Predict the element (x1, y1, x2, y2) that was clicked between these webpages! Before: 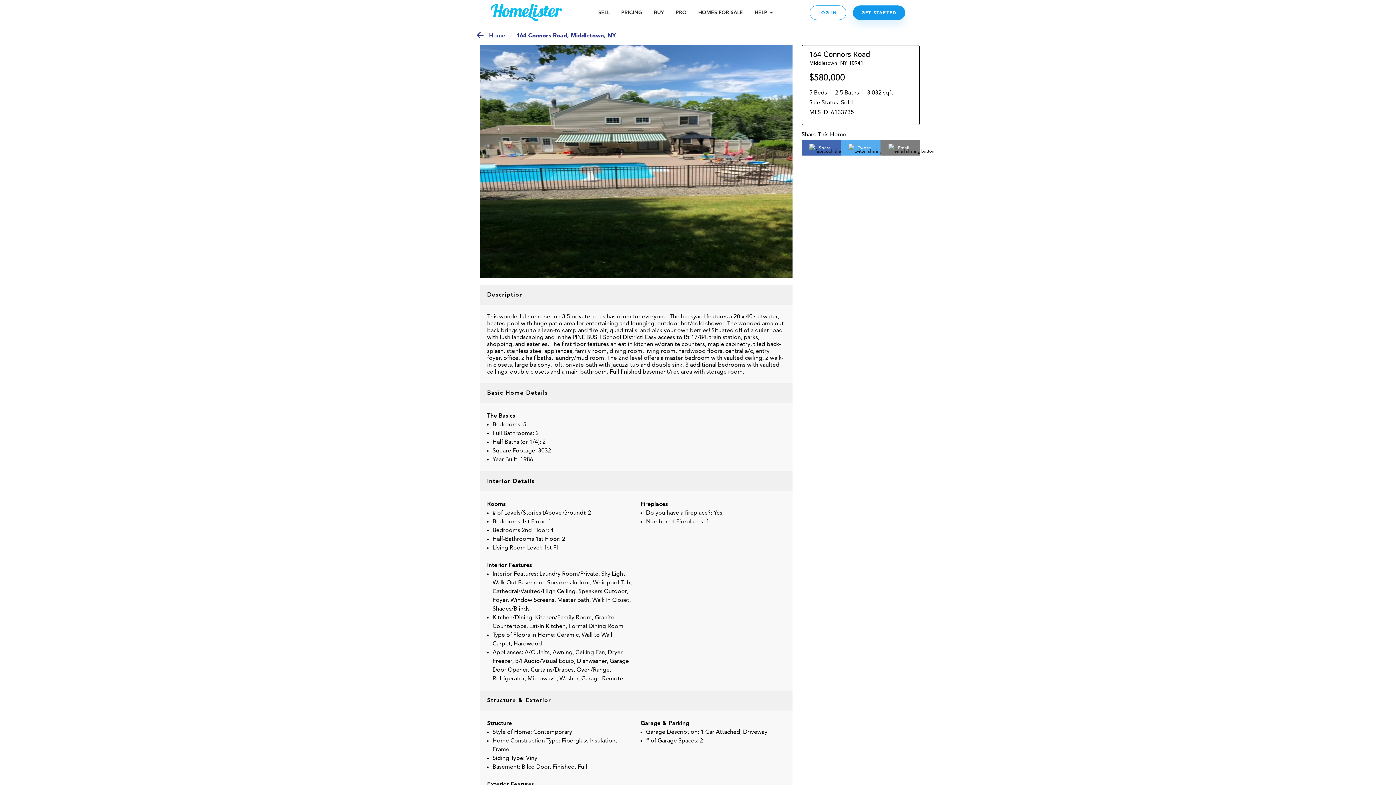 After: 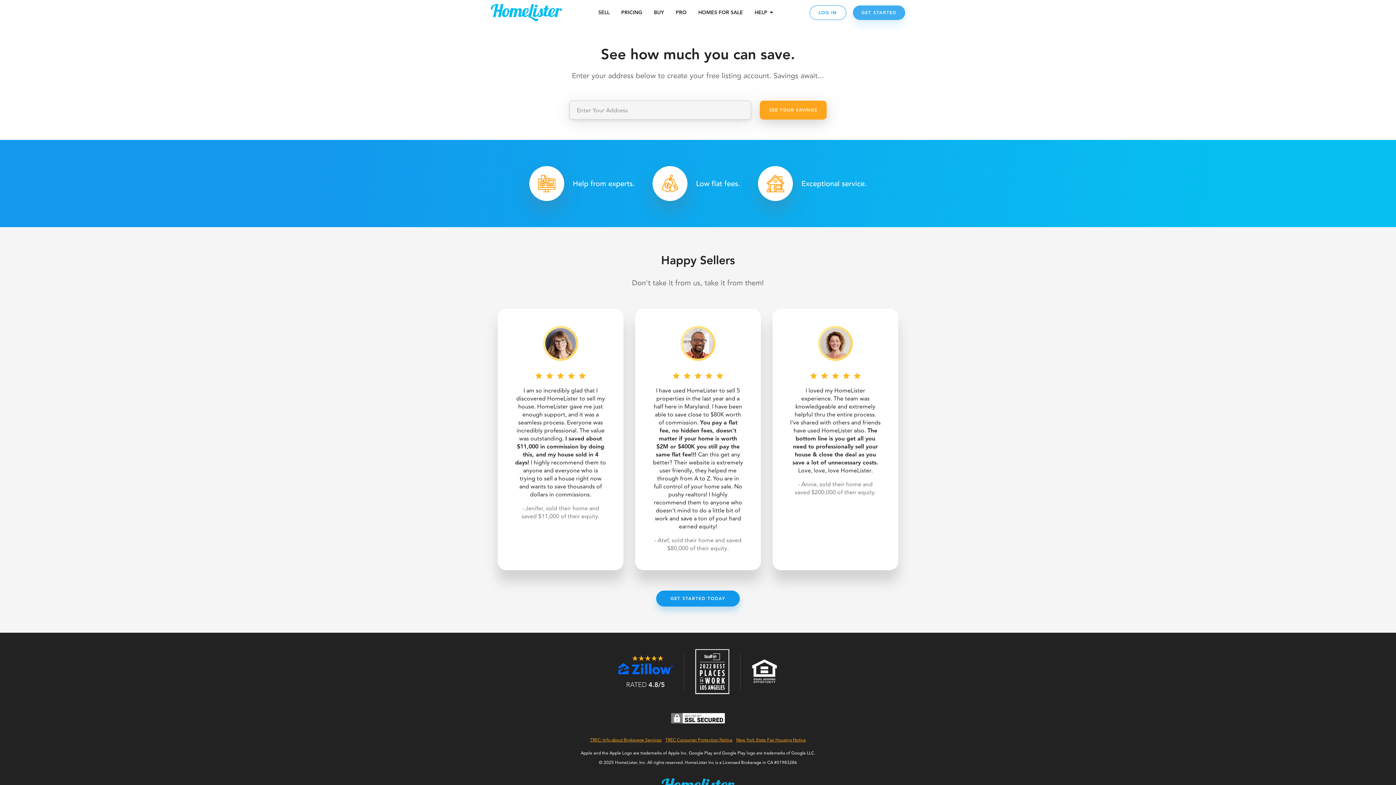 Action: label: GET STARTED bbox: (852, 5, 905, 20)